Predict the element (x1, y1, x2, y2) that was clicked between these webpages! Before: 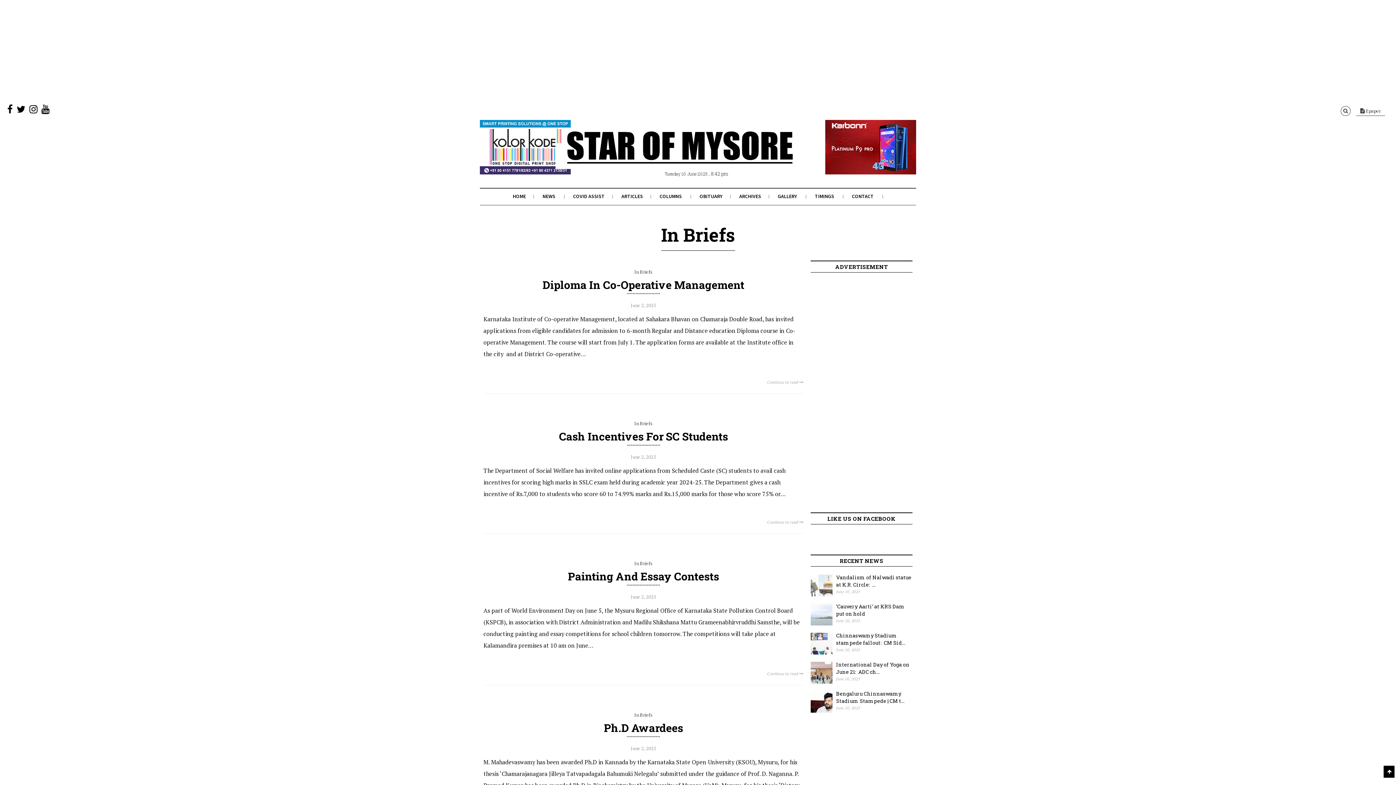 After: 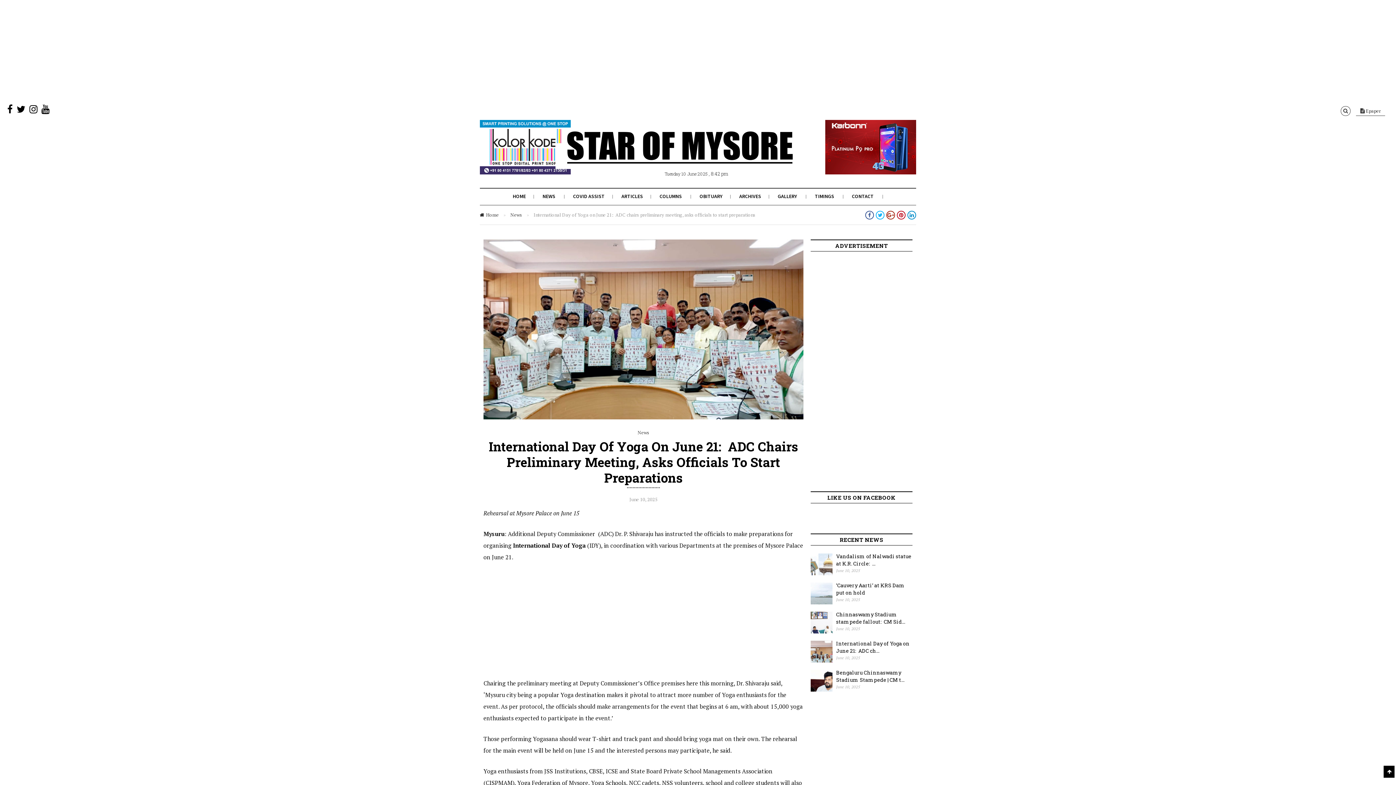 Action: label: International Day of Yoga on June 21:  ADC ch... bbox: (836, 665, 909, 680)